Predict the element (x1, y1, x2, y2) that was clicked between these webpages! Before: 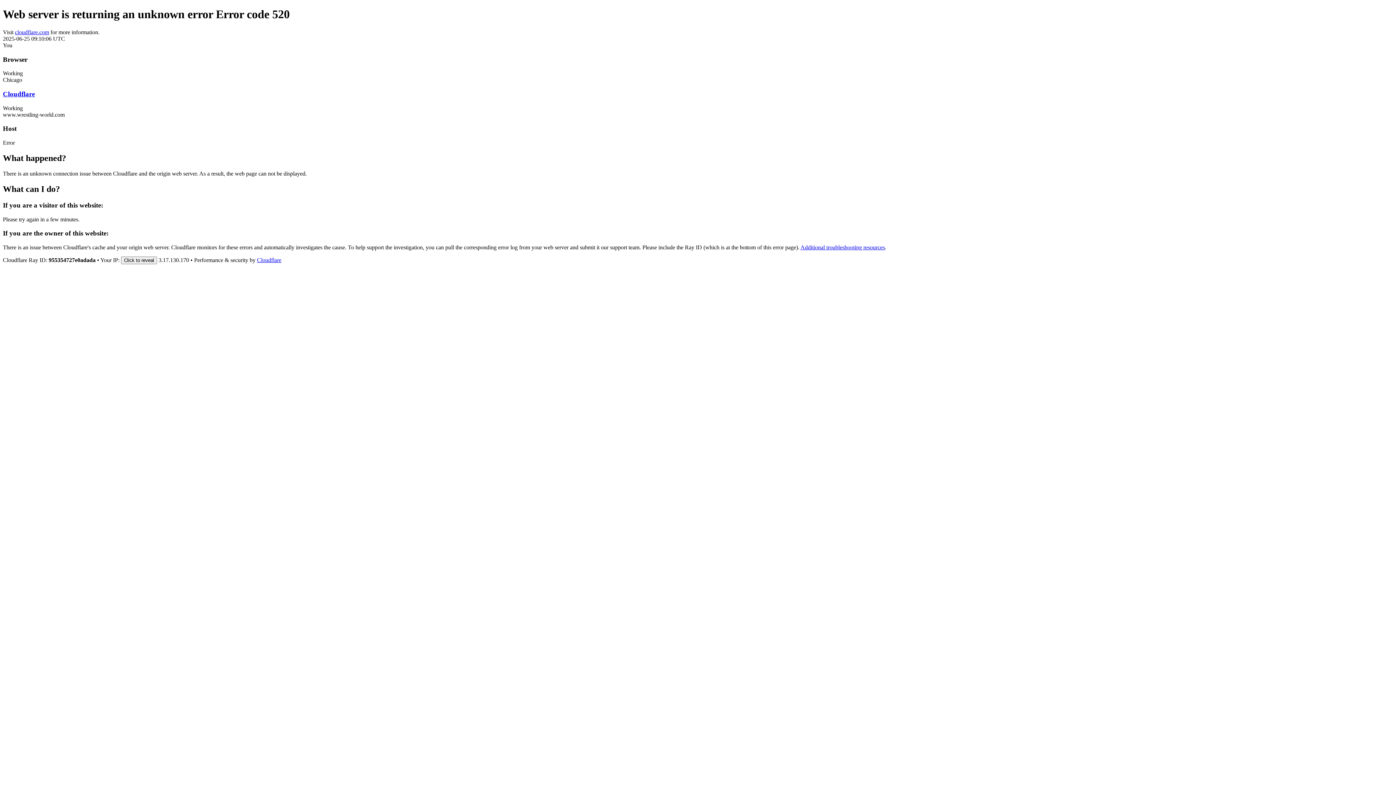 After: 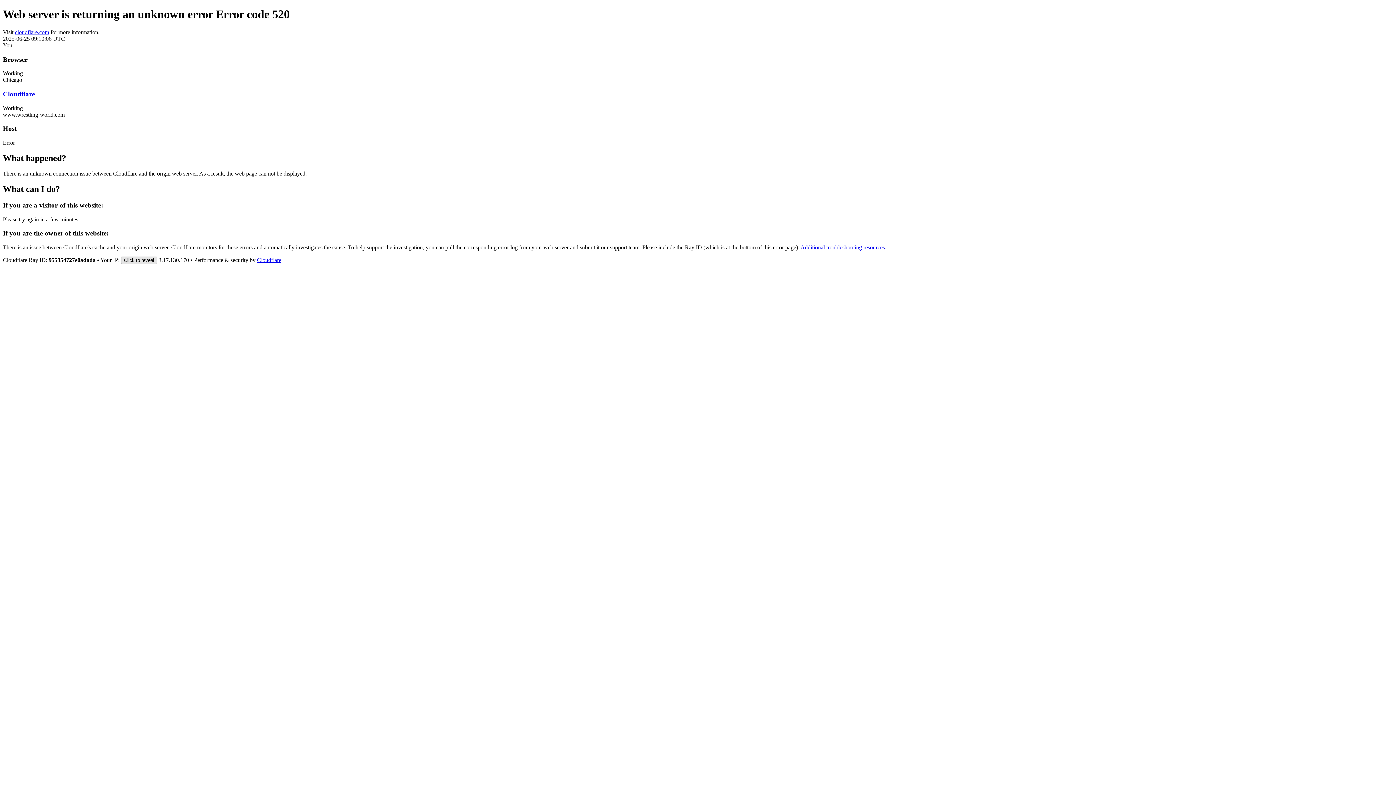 Action: label: Click to reveal bbox: (121, 256, 157, 264)